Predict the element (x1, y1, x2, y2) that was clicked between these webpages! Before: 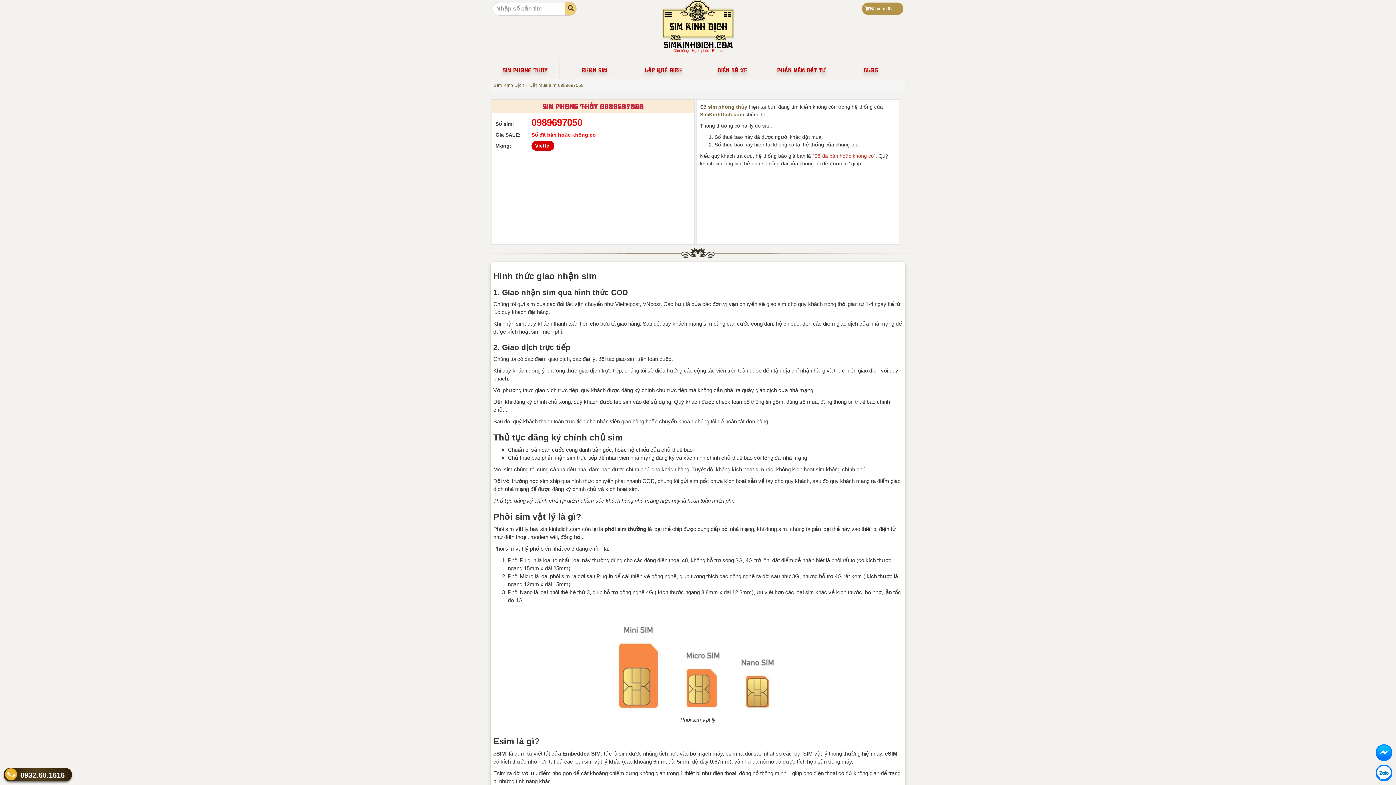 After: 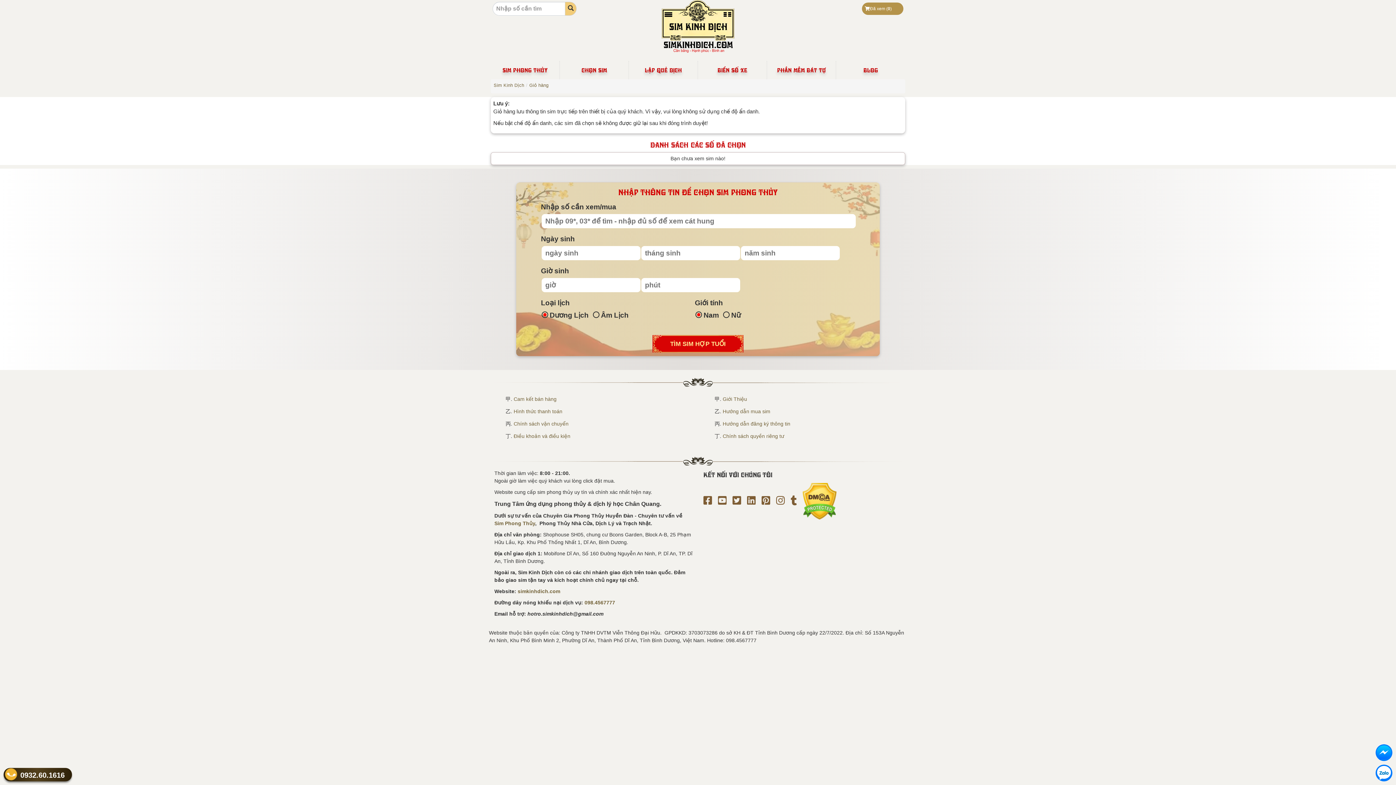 Action: bbox: (862, 2, 903, 15) label: Đã xem (0)